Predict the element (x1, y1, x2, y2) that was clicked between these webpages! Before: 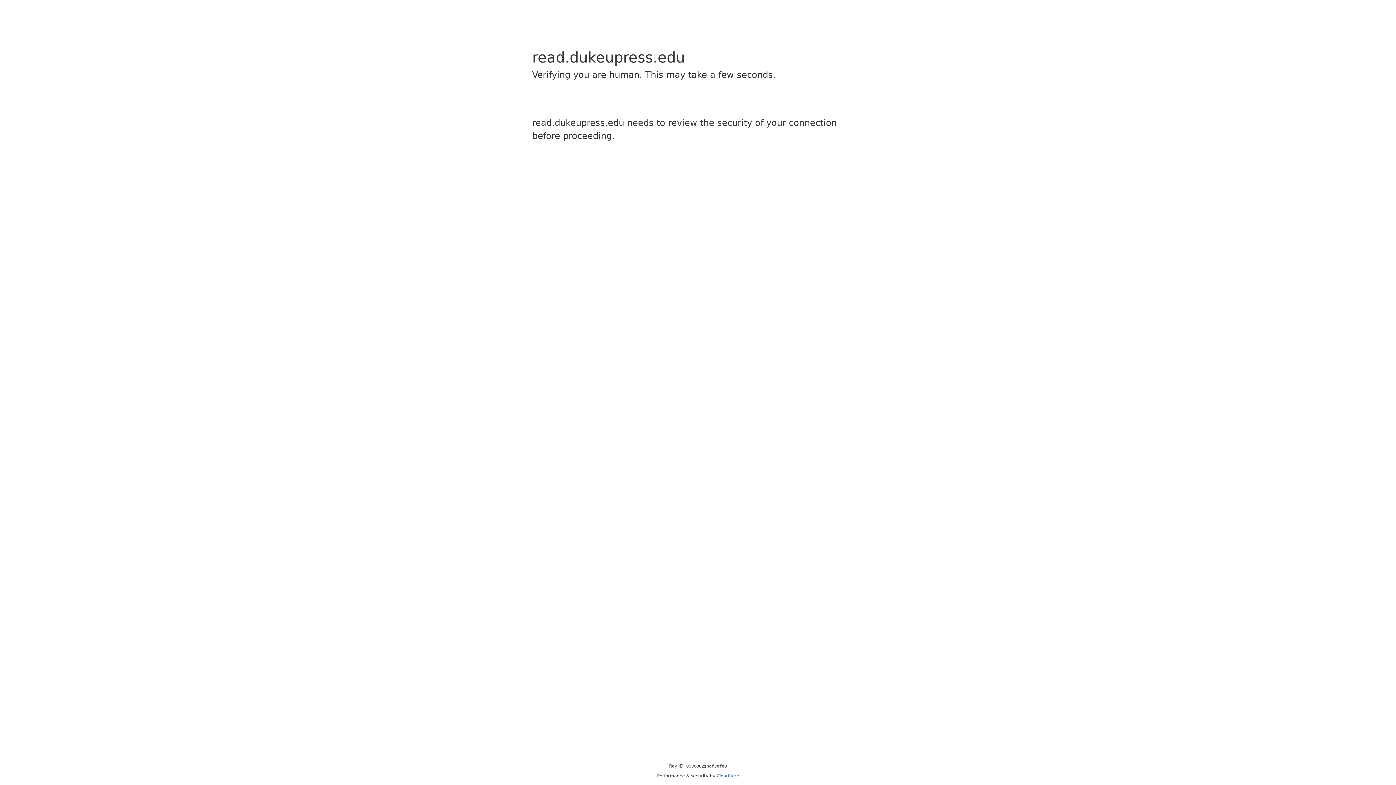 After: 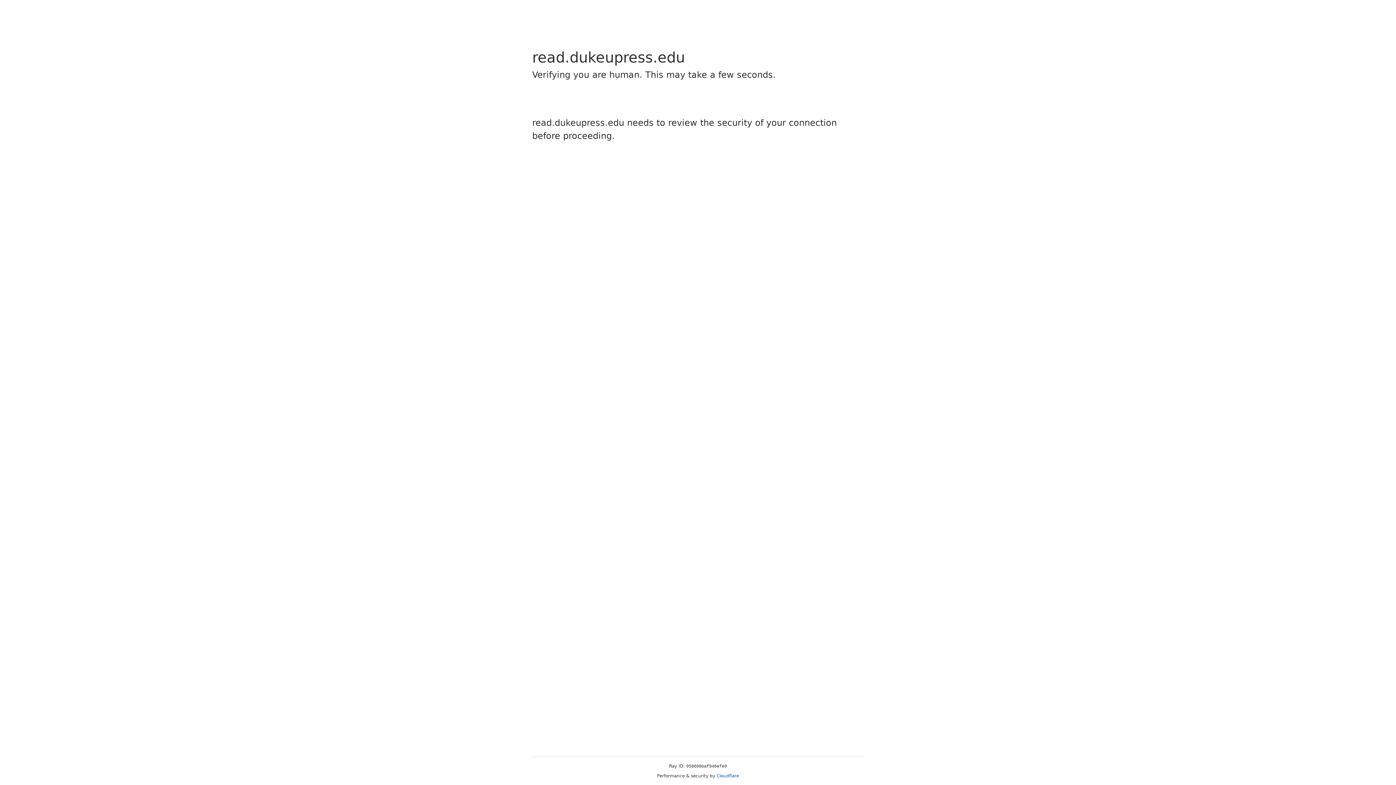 Action: label: Cloudflare bbox: (716, 773, 739, 778)